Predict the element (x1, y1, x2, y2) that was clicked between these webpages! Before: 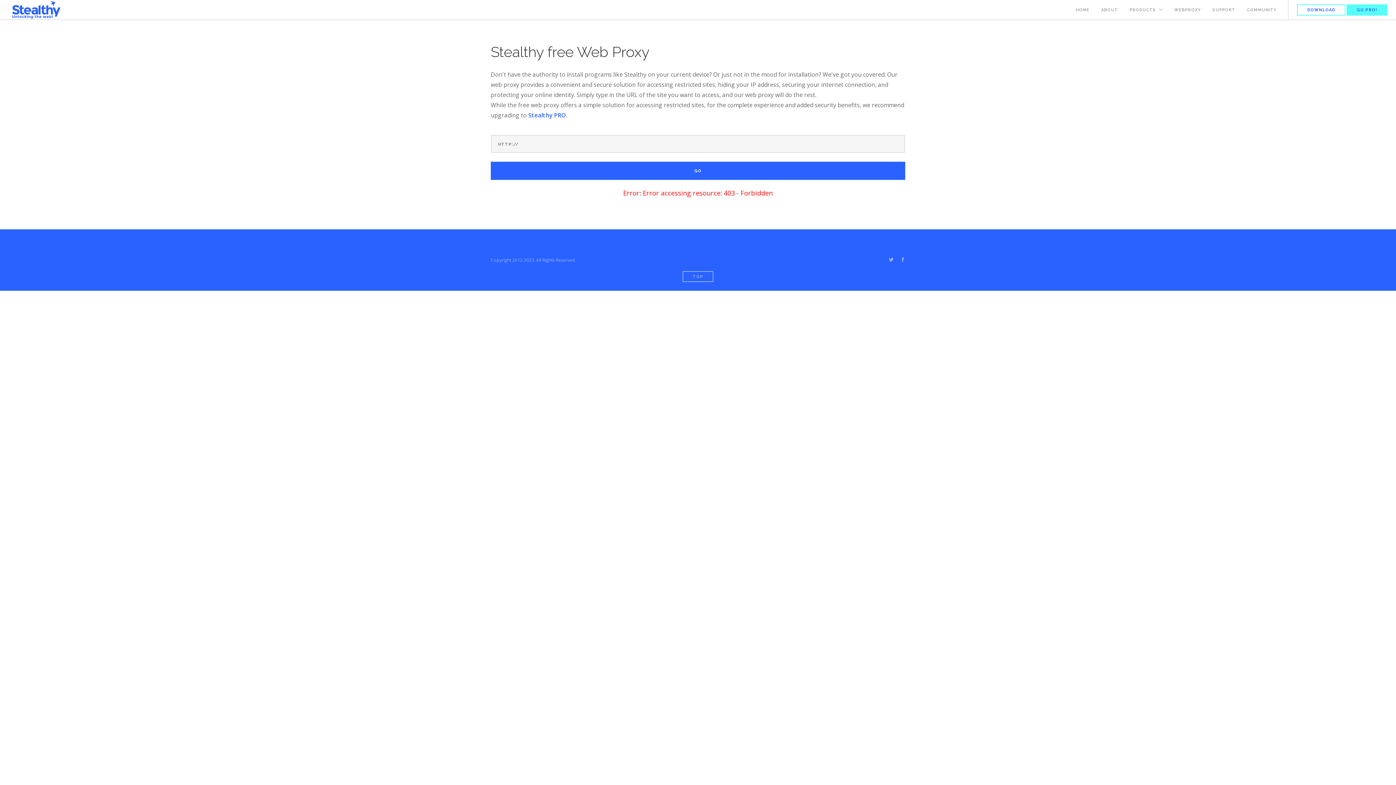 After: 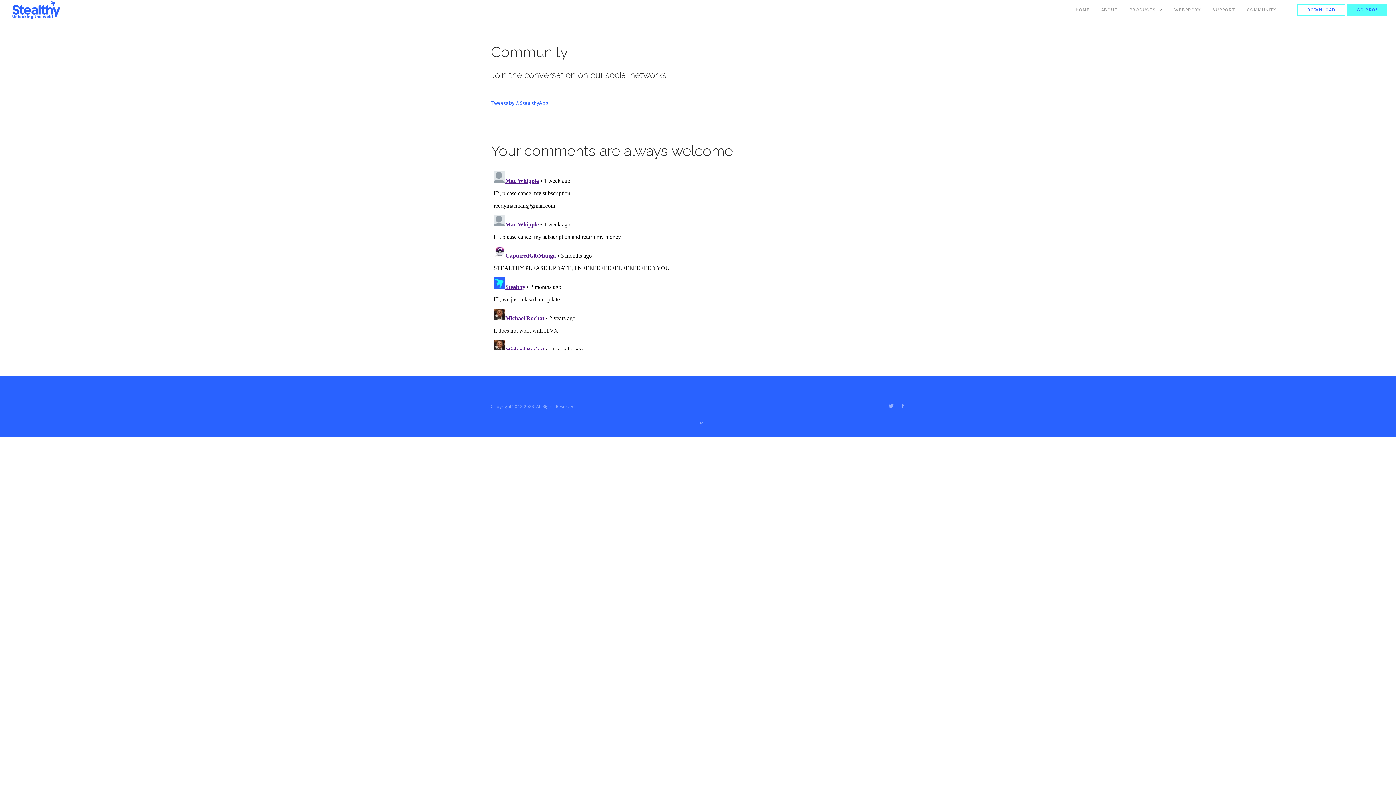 Action: label: COMMUNITY bbox: (1247, 0, 1276, 20)